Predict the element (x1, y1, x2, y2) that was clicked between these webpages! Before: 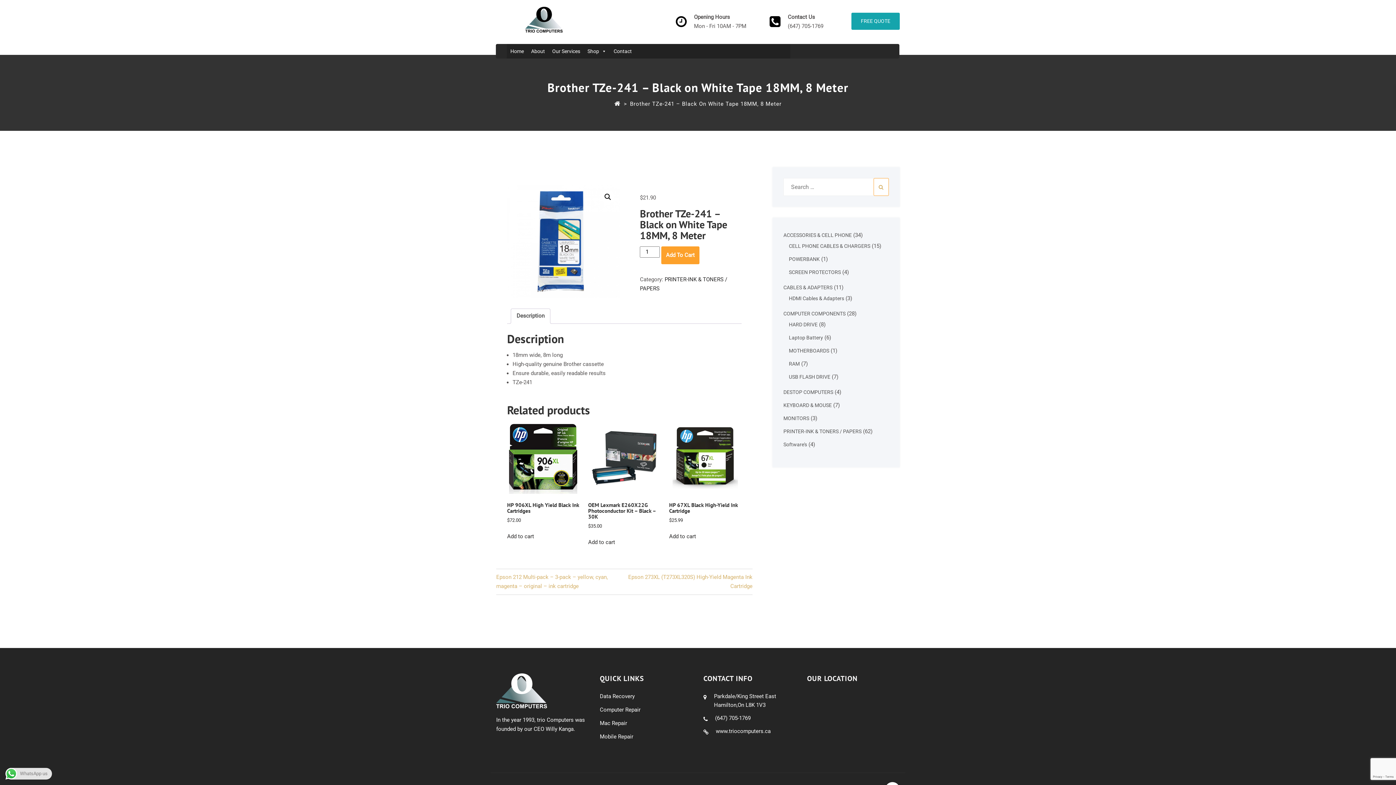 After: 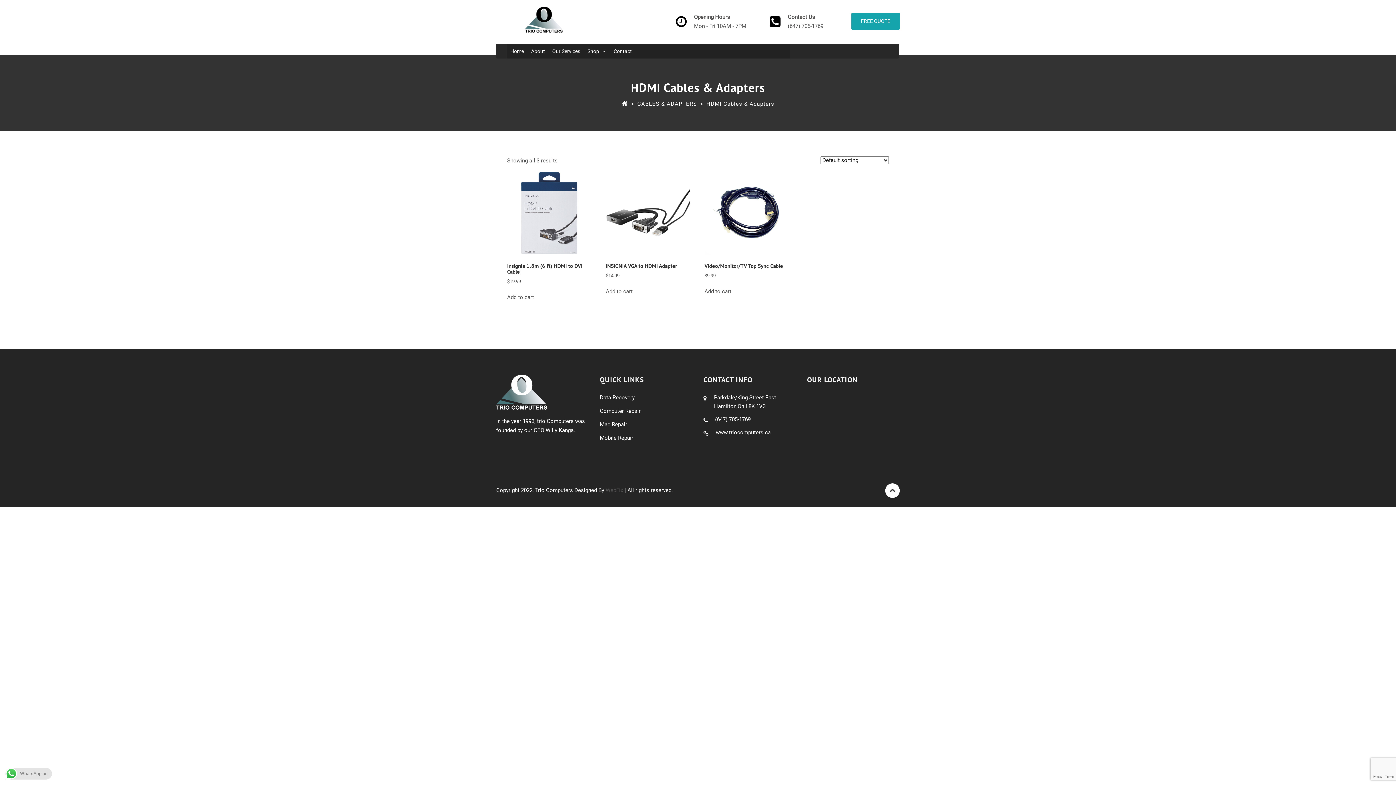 Action: bbox: (789, 295, 844, 301) label: HDMI Cables & Adapters